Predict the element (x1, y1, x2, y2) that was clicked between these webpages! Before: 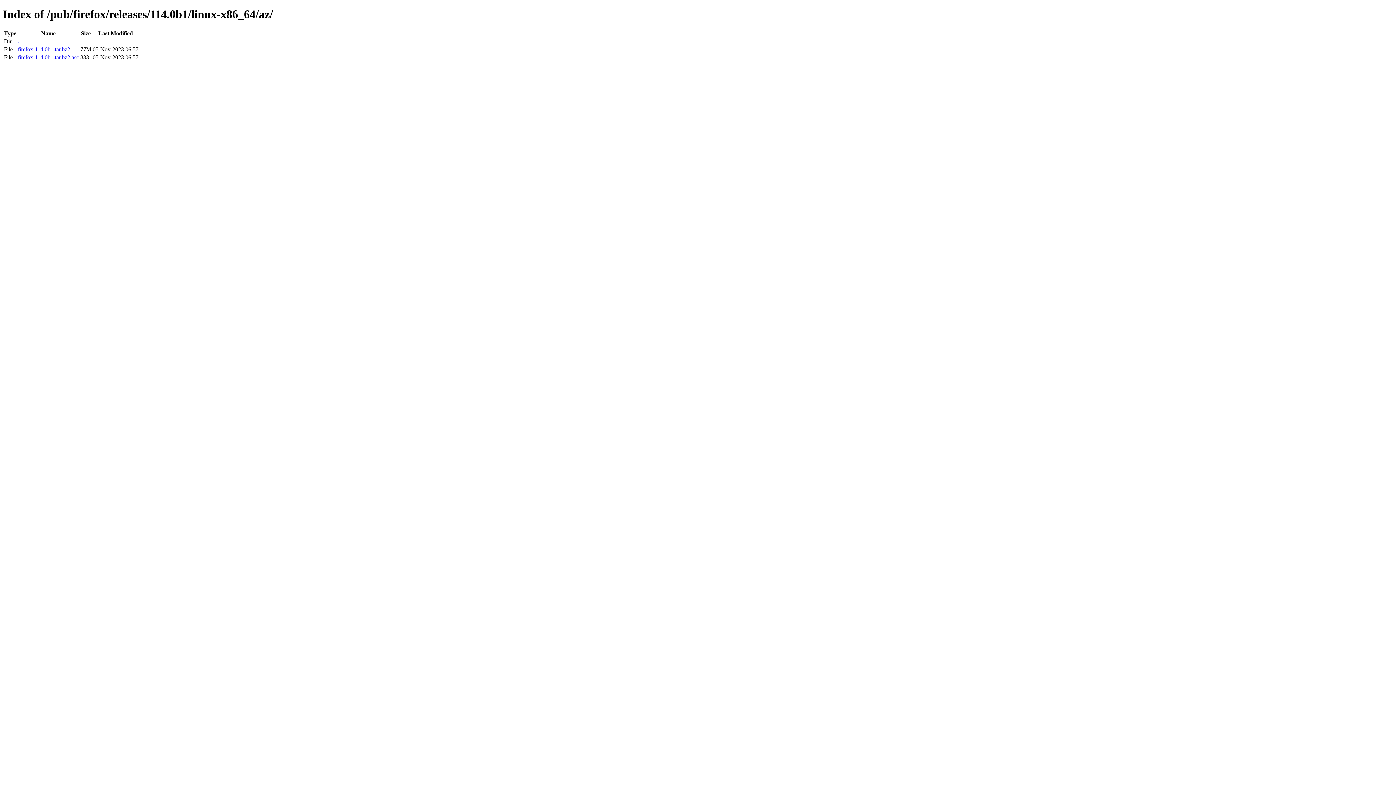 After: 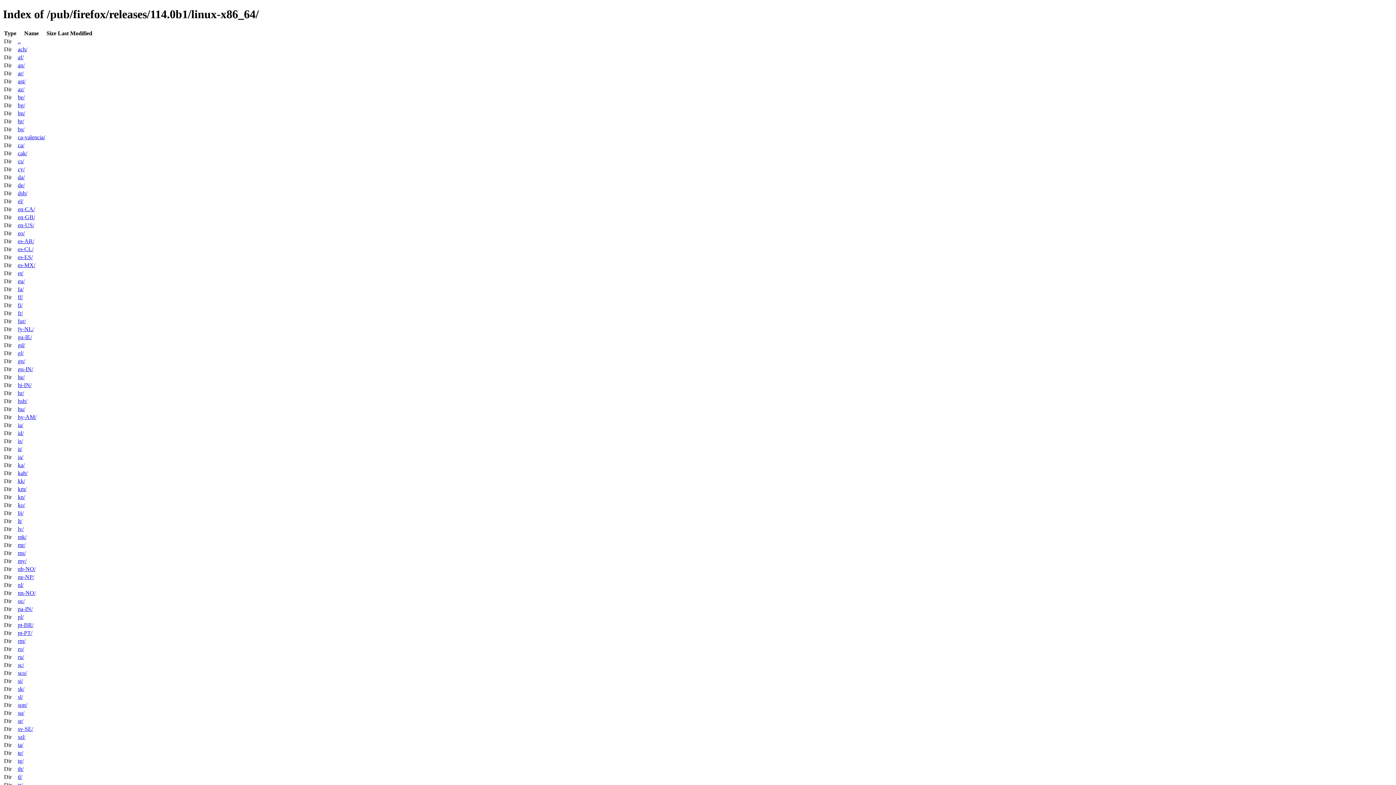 Action: bbox: (17, 38, 20, 44) label: ..